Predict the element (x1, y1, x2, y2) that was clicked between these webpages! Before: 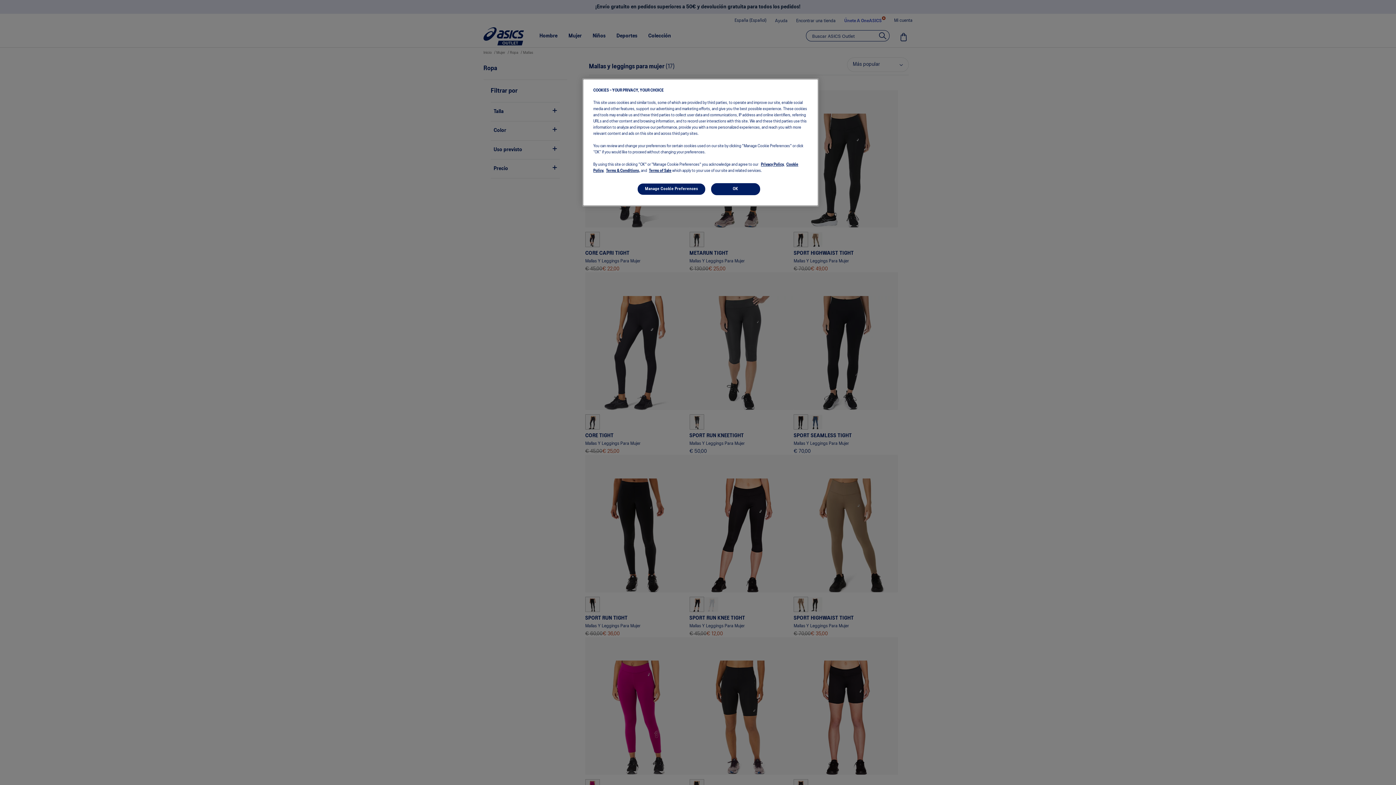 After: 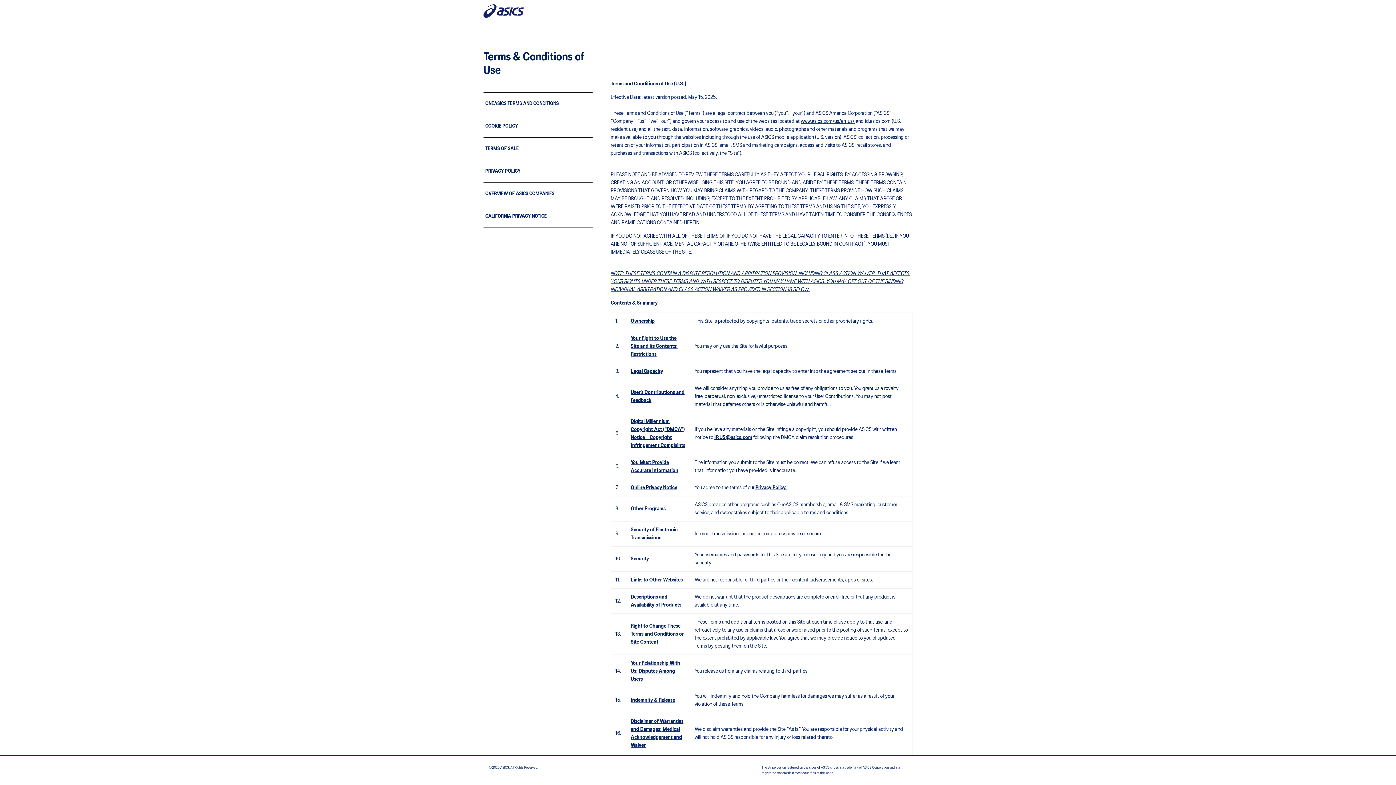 Action: bbox: (606, 169, 640, 172) label: Terms & Conditions,